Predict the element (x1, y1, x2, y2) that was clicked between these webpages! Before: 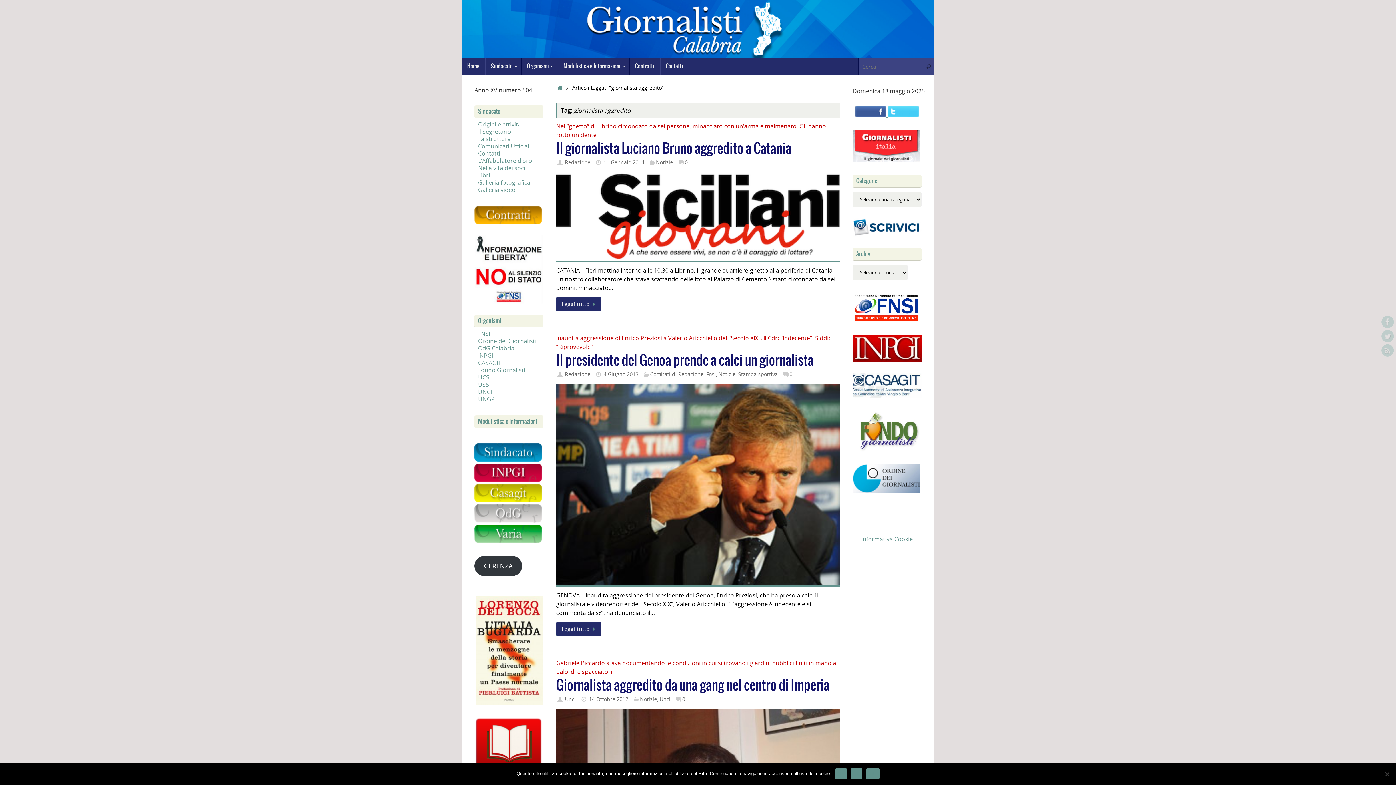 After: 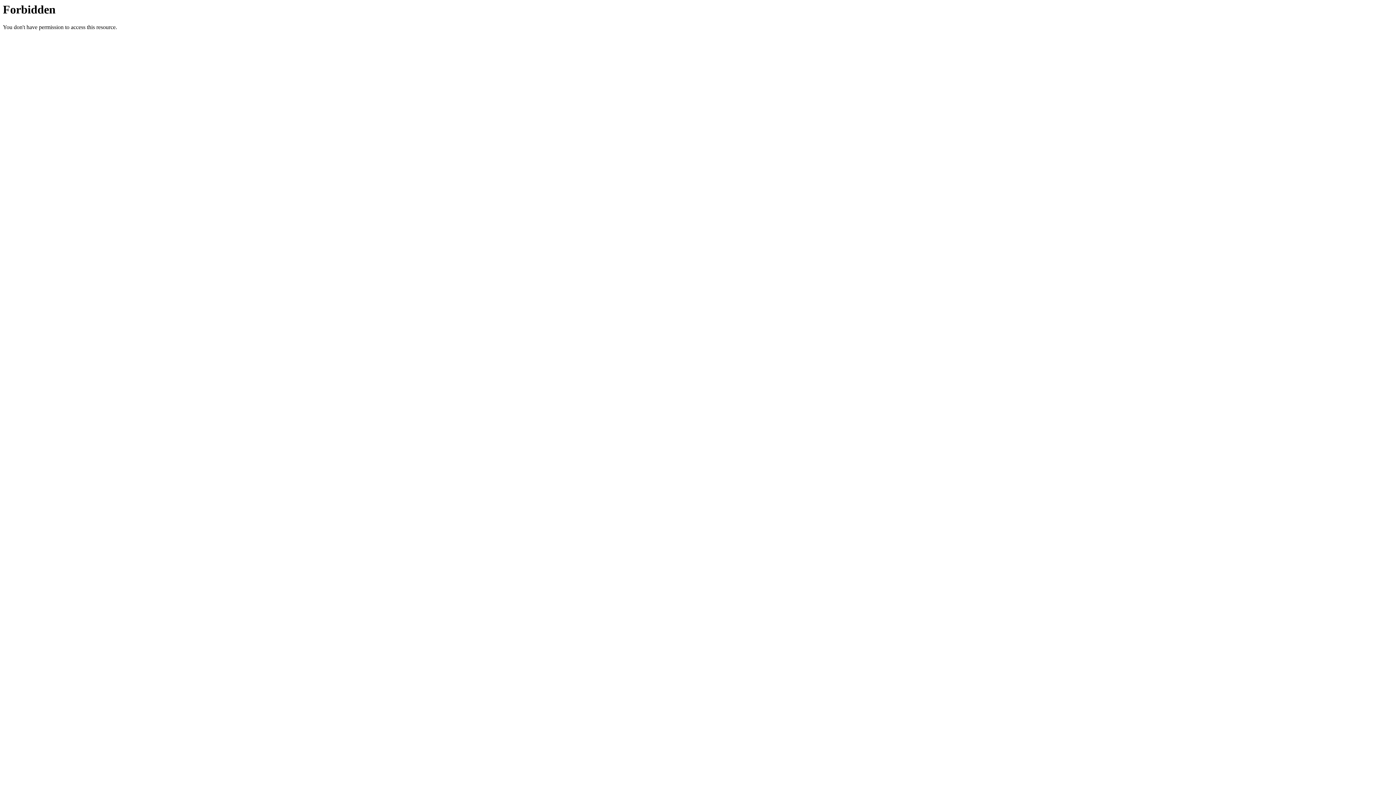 Action: bbox: (852, 155, 920, 163)